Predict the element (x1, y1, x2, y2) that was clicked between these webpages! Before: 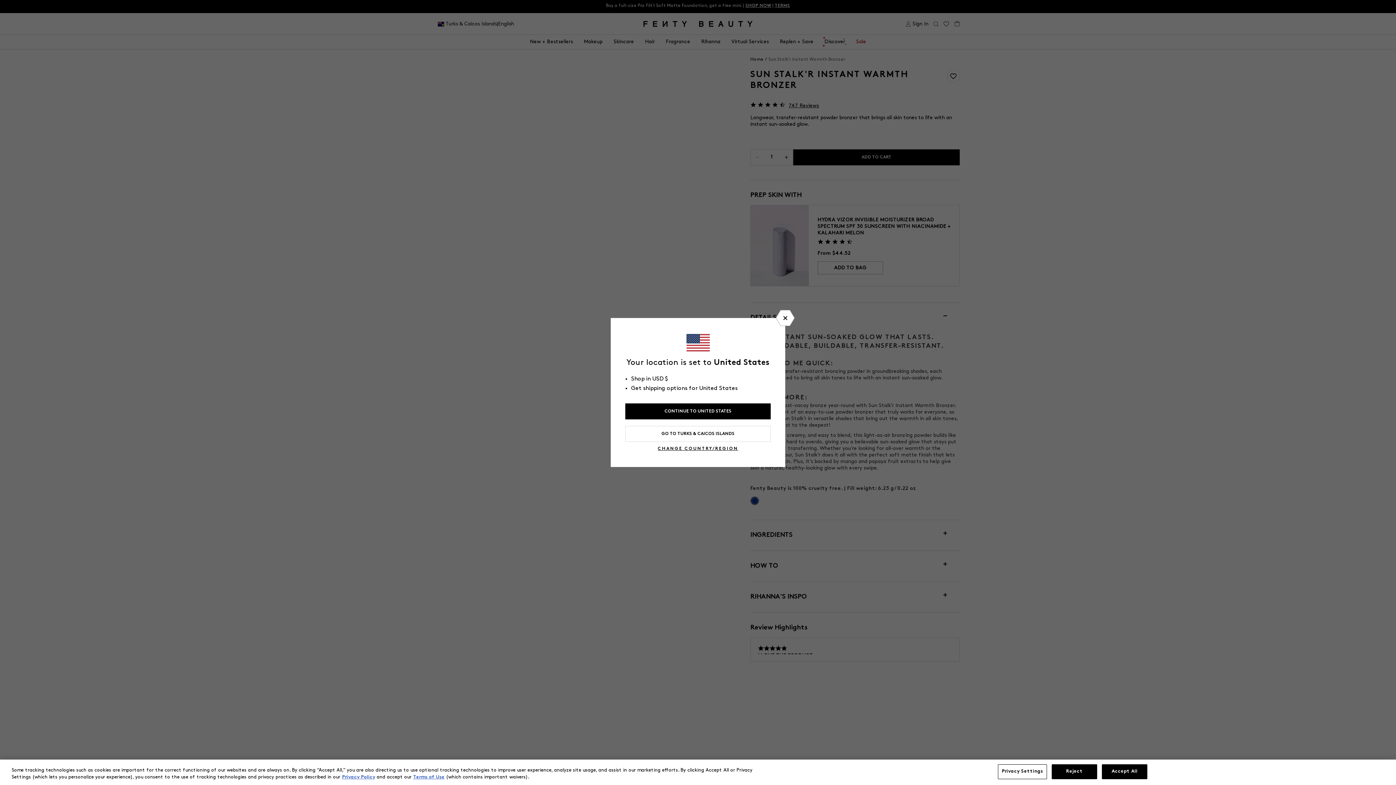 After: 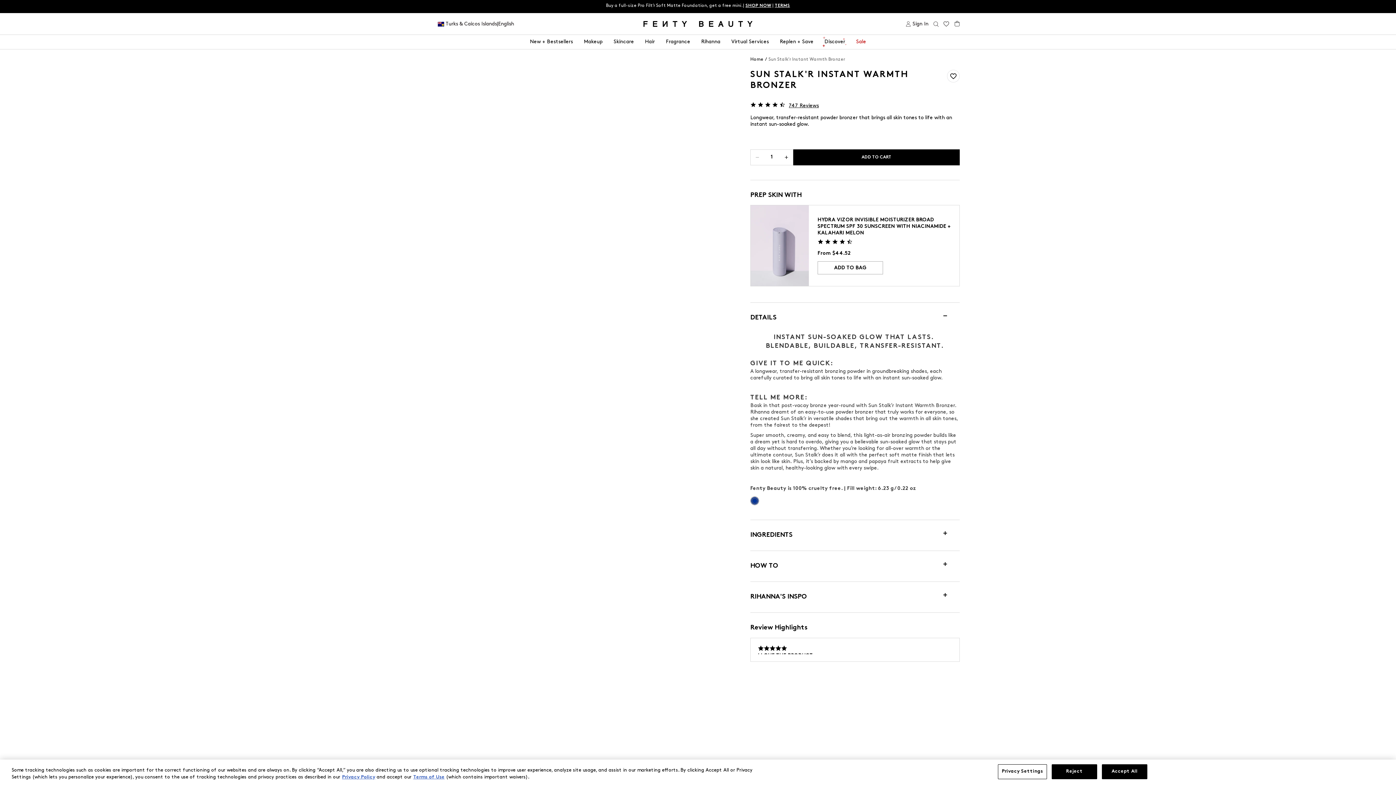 Action: bbox: (776, 310, 794, 326)